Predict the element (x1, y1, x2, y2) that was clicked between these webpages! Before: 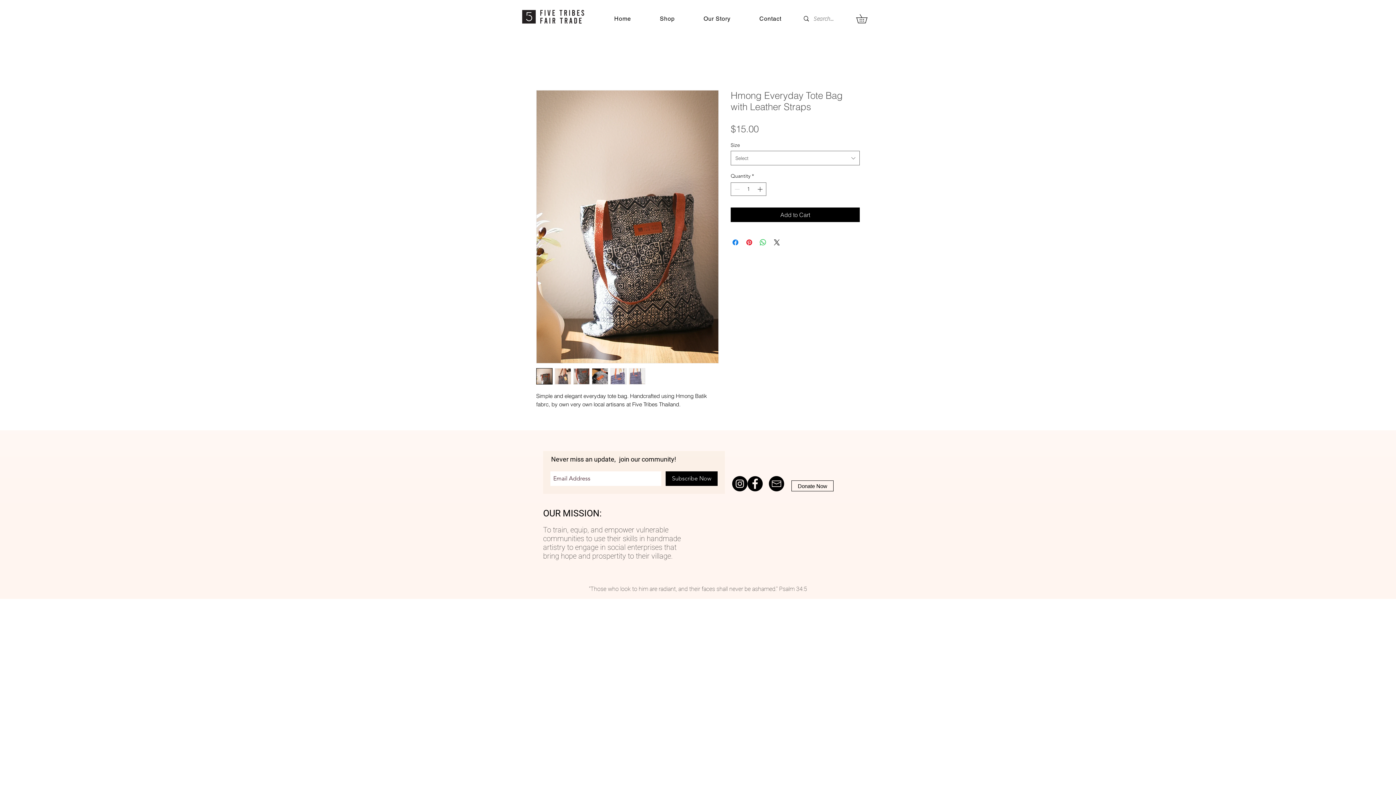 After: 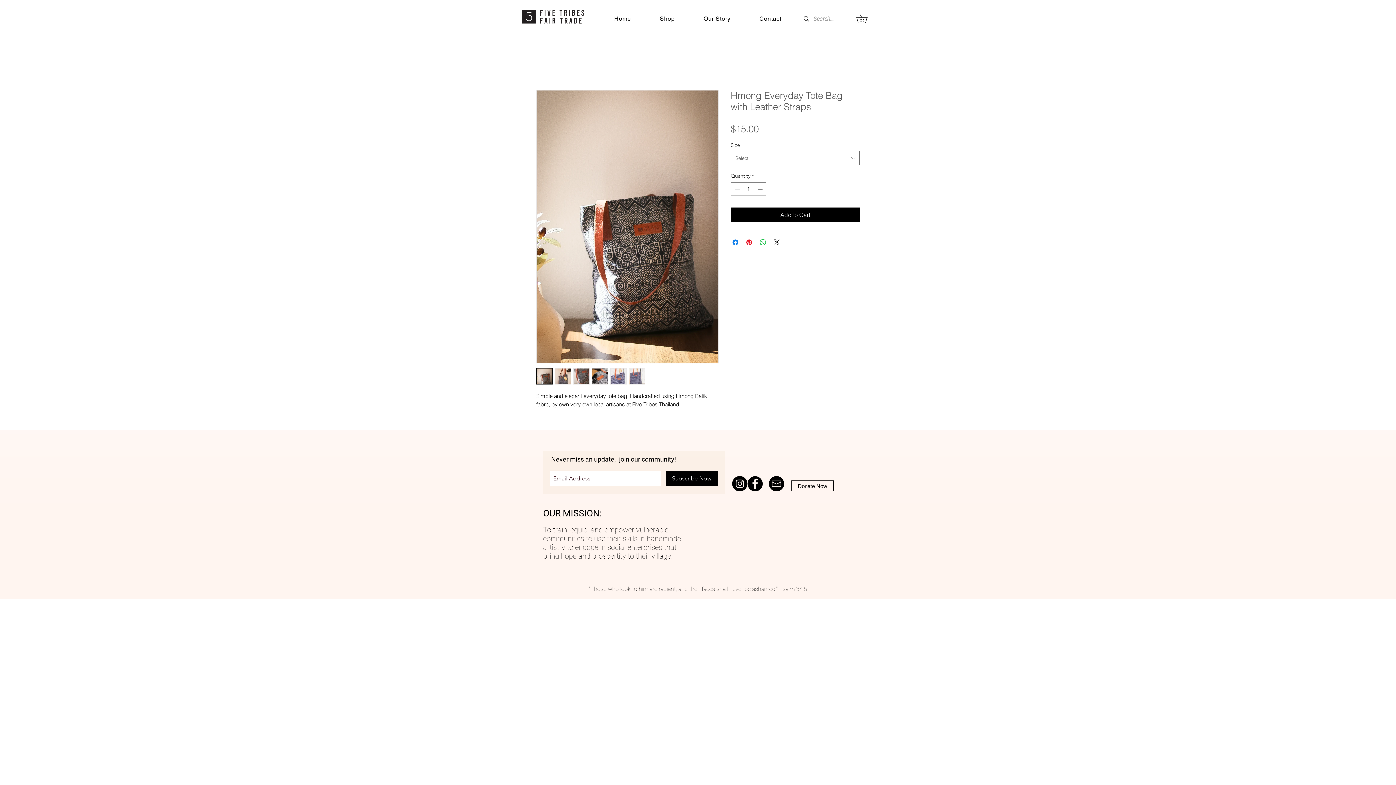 Action: label: Facebook - Black Circle bbox: (747, 476, 762, 491)